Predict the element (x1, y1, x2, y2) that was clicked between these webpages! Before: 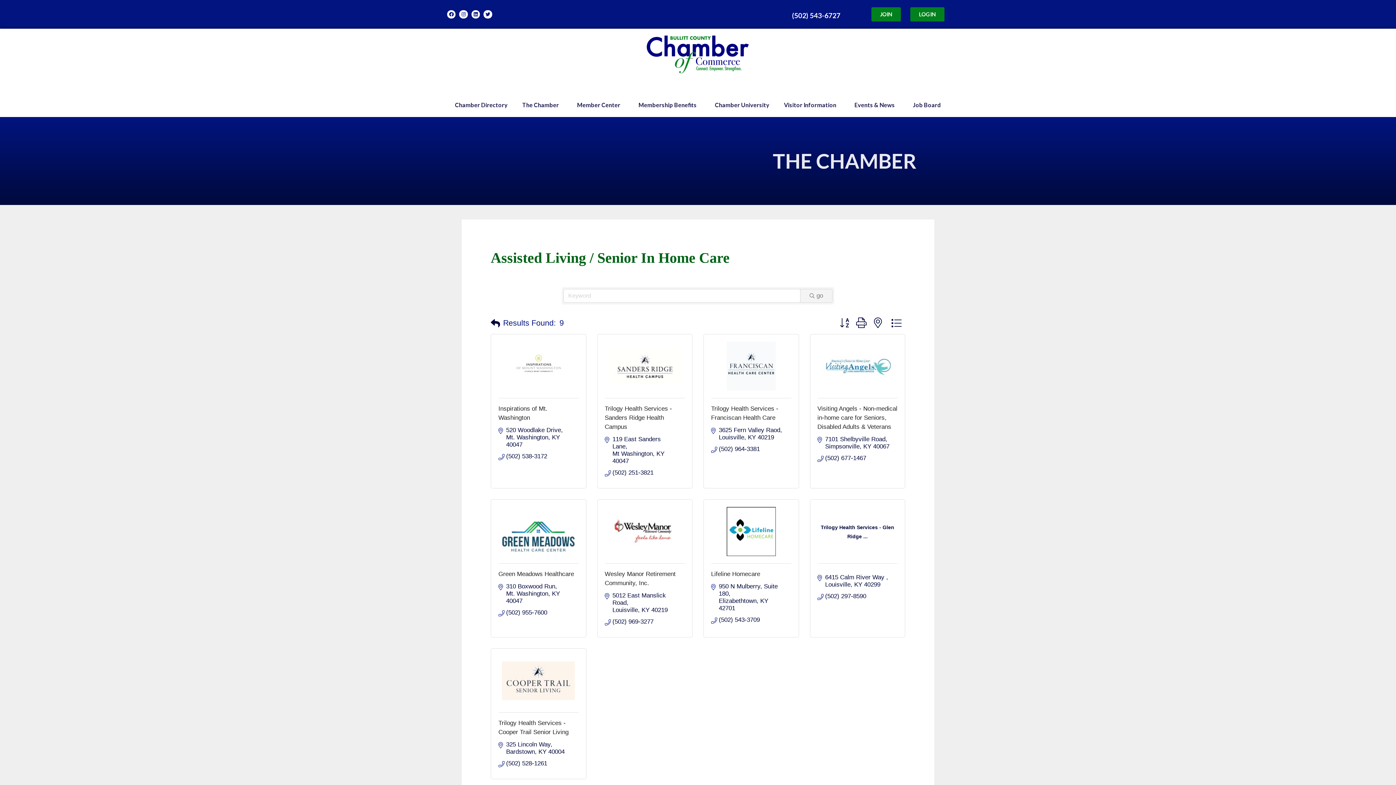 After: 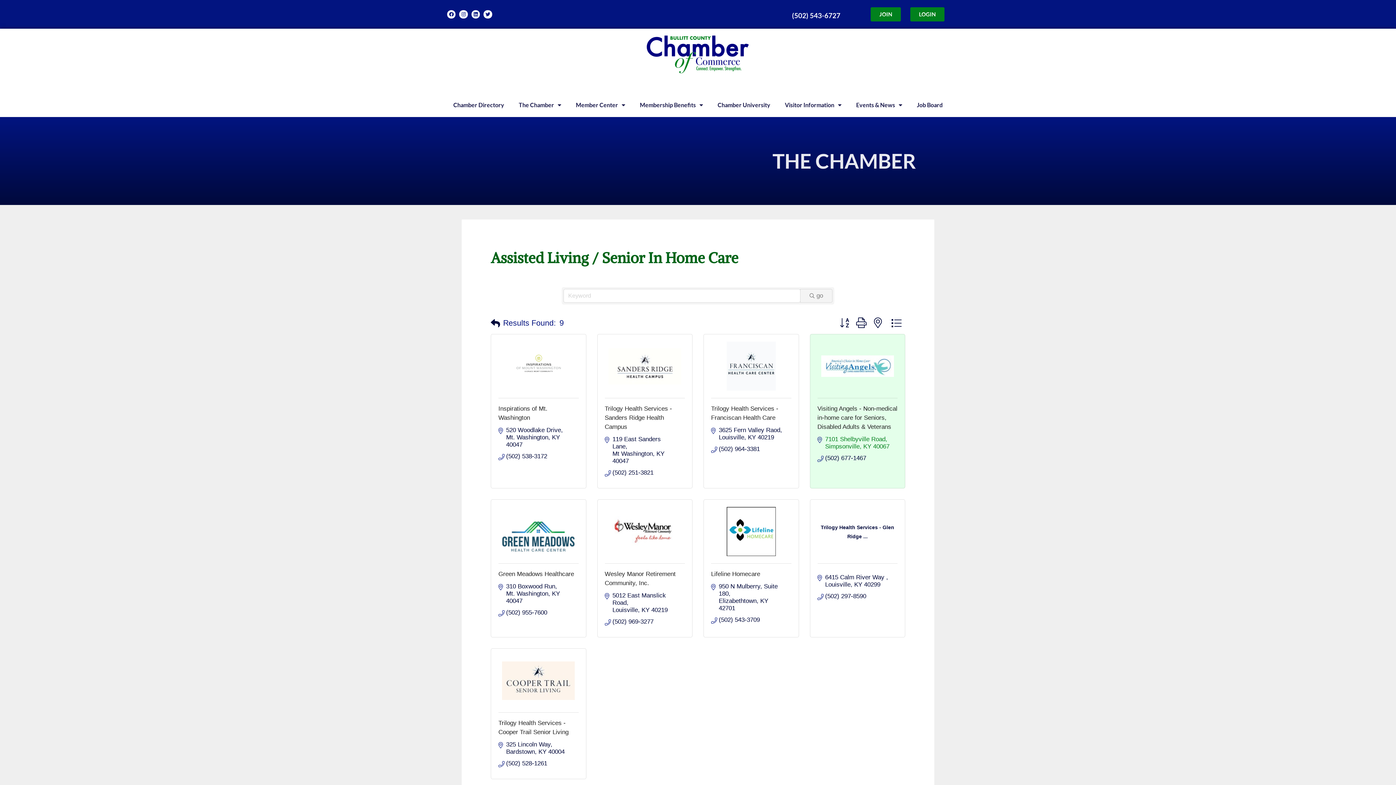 Action: bbox: (825, 436, 889, 450) label: 7101 Shelbyville Road
Simpsonville KY 40067